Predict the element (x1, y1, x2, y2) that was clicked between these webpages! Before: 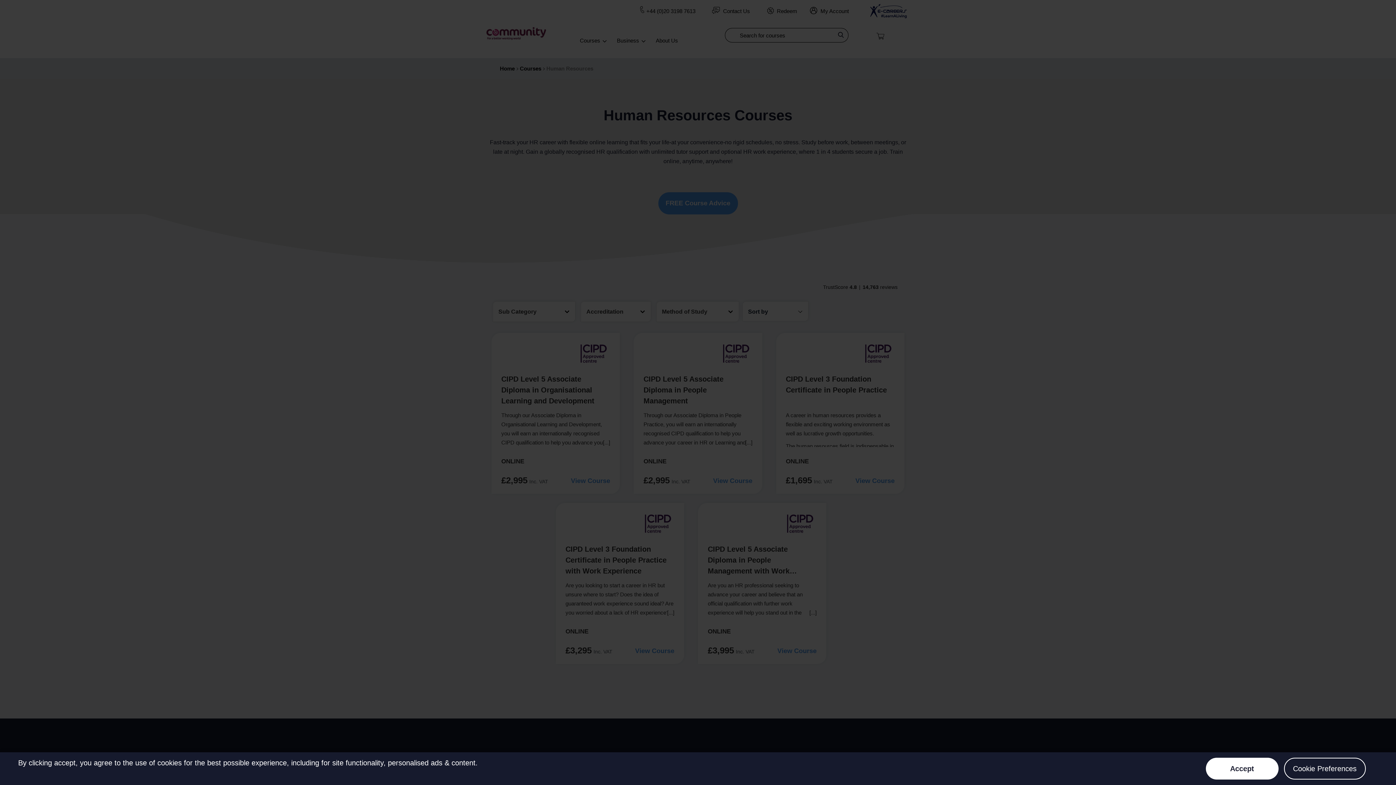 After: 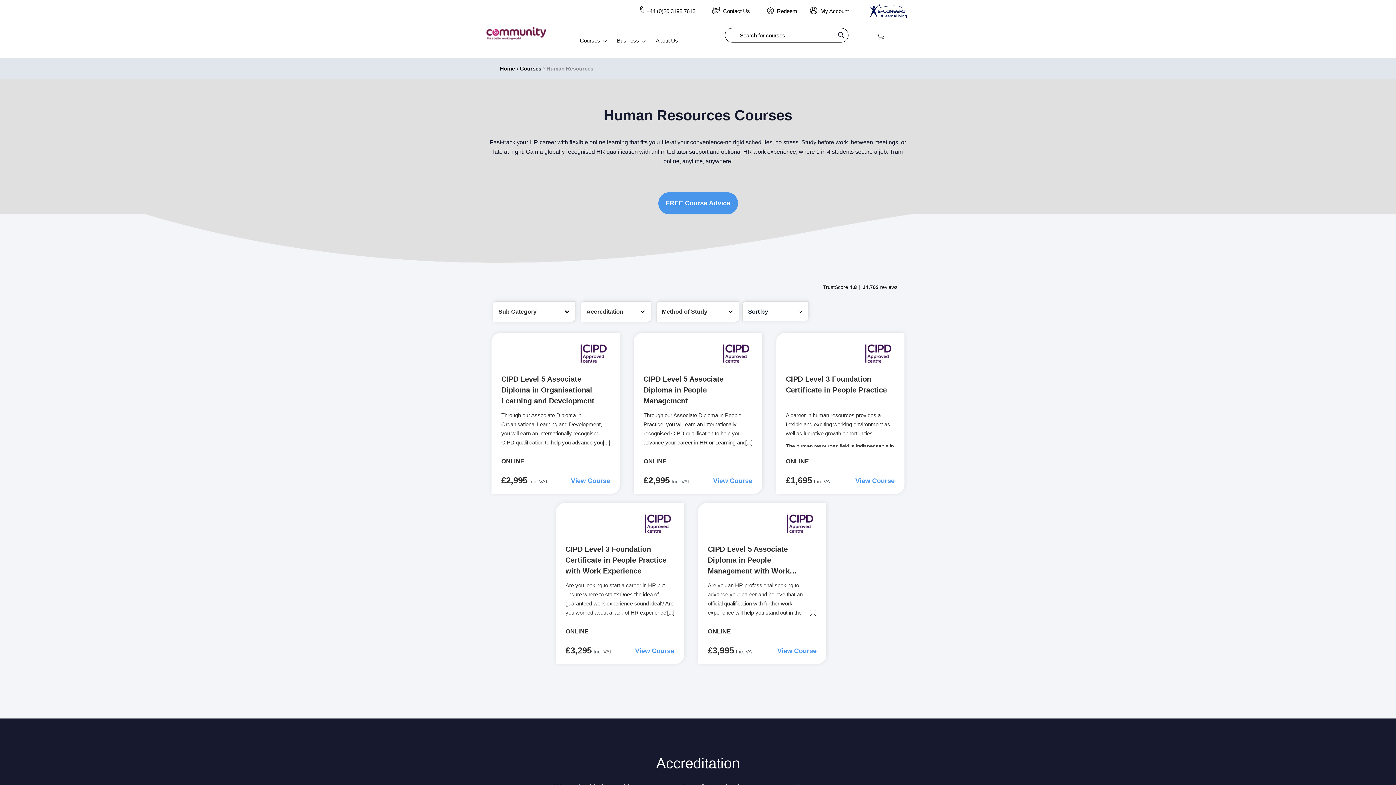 Action: bbox: (1206, 758, 1278, 780) label: Close